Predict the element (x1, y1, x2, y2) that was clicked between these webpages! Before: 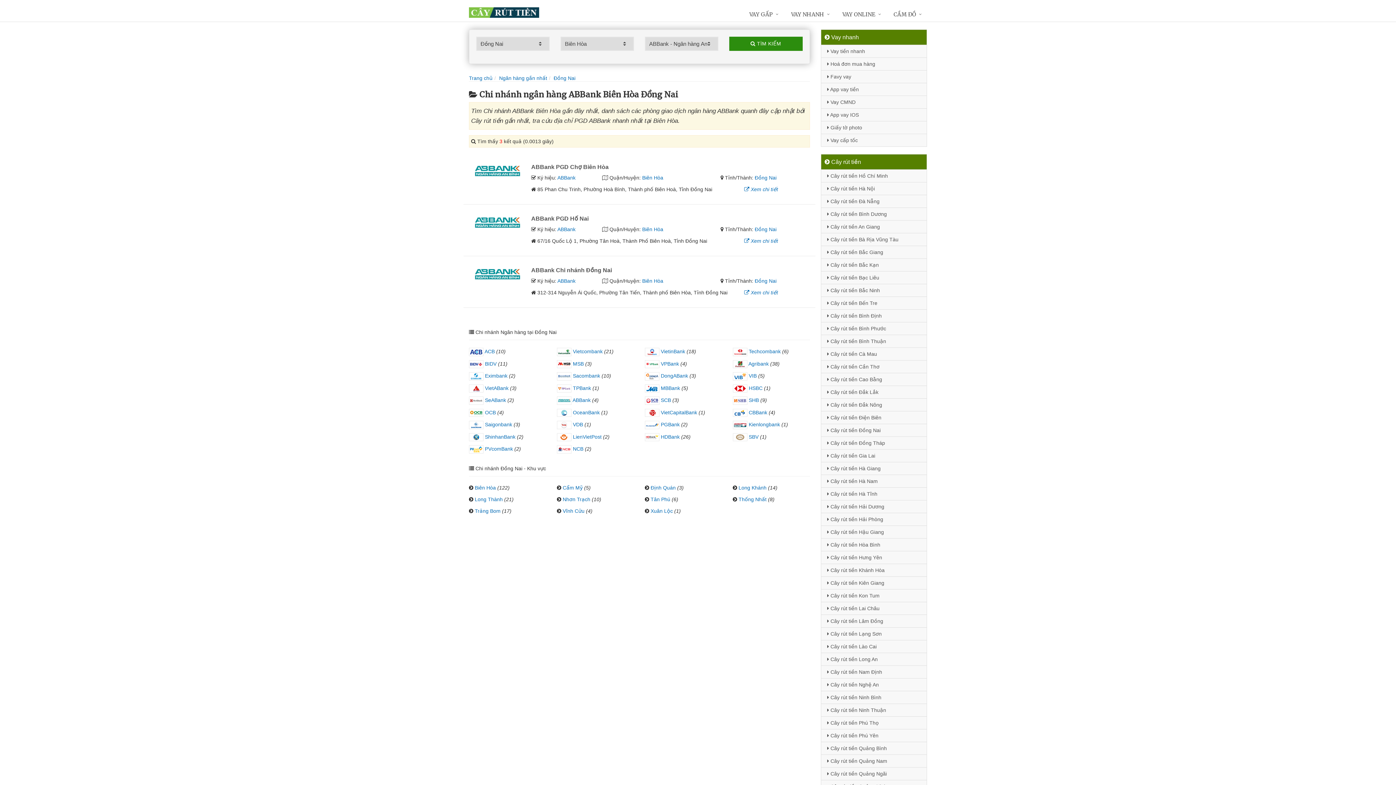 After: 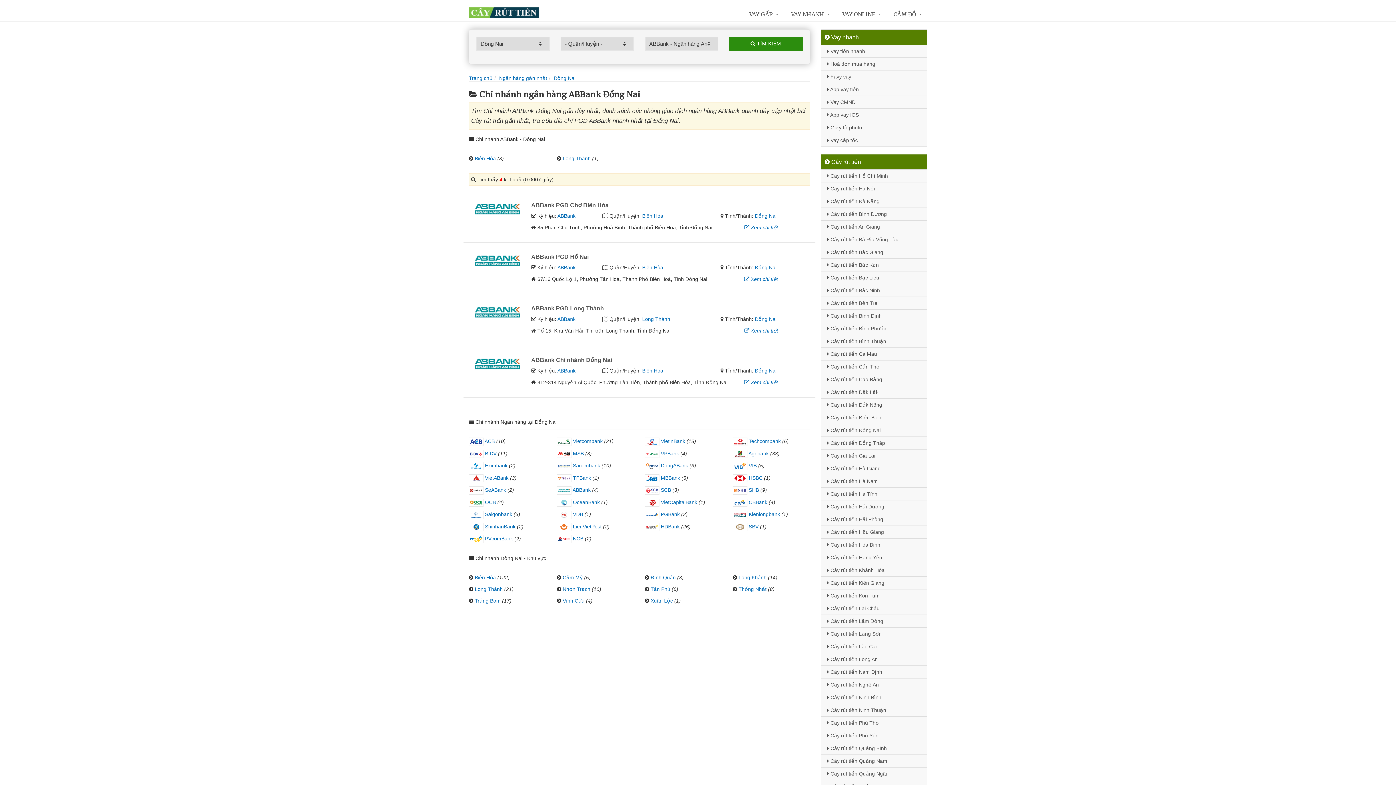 Action: bbox: (754, 174, 776, 180) label: Đồng Nai